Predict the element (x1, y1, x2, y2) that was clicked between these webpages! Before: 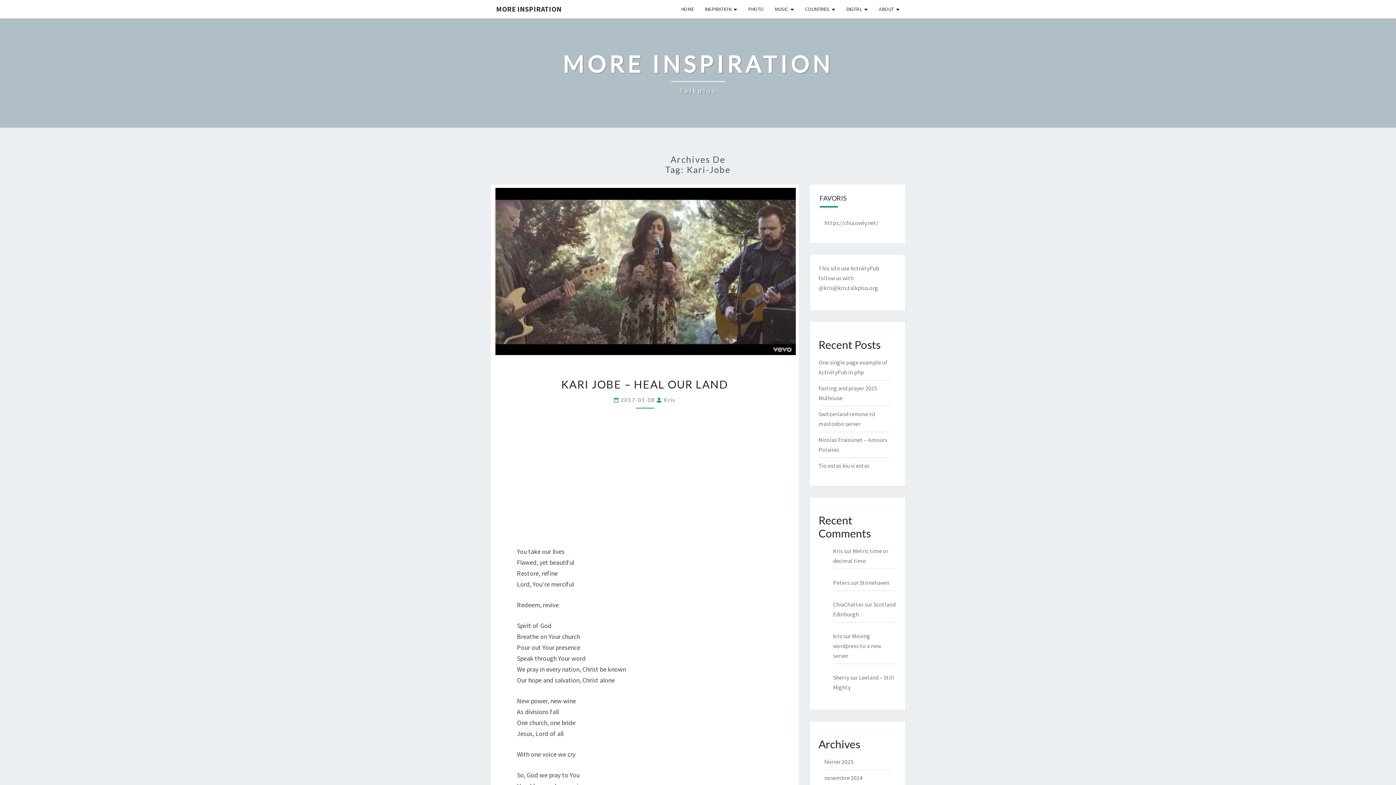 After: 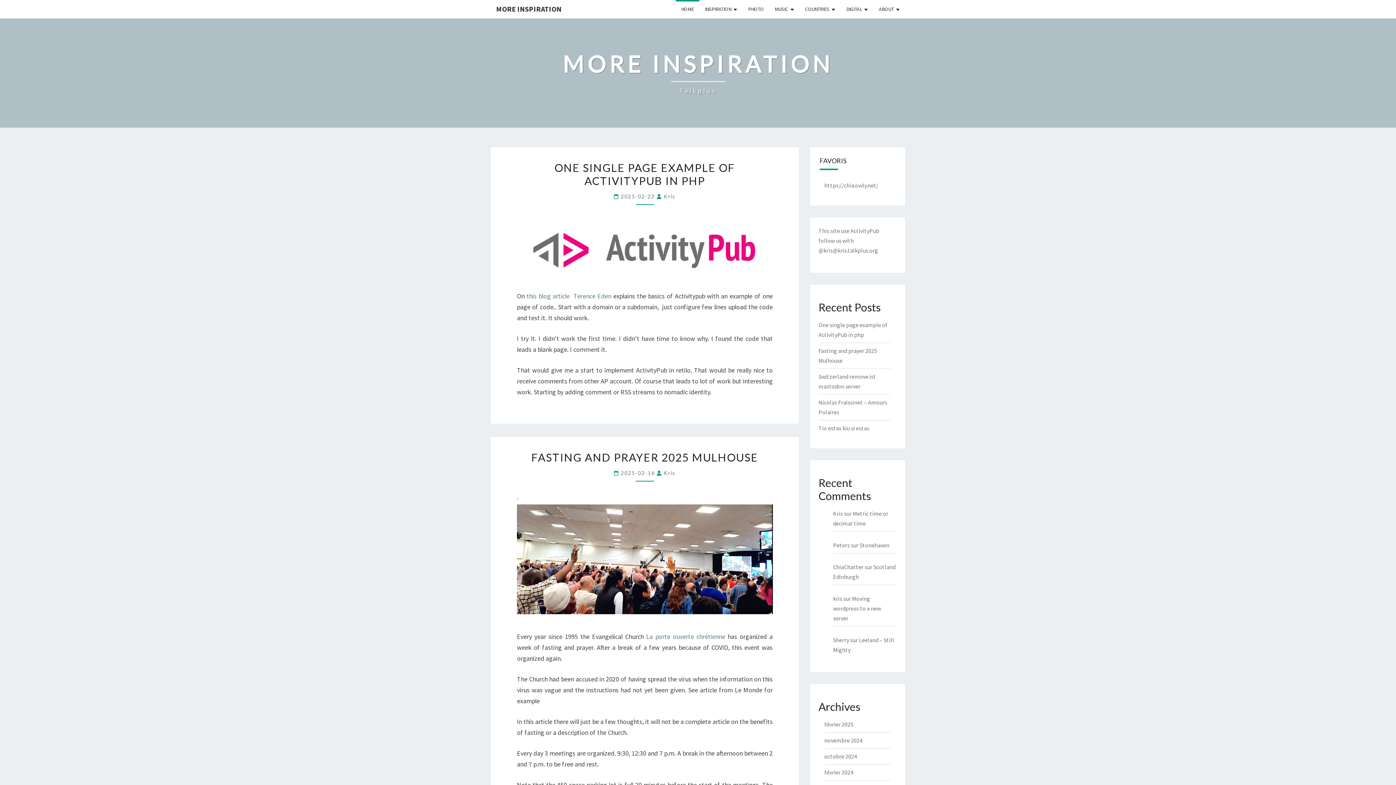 Action: bbox: (562, 50, 833, 95) label: MORE INSPIRATION
Talkplus